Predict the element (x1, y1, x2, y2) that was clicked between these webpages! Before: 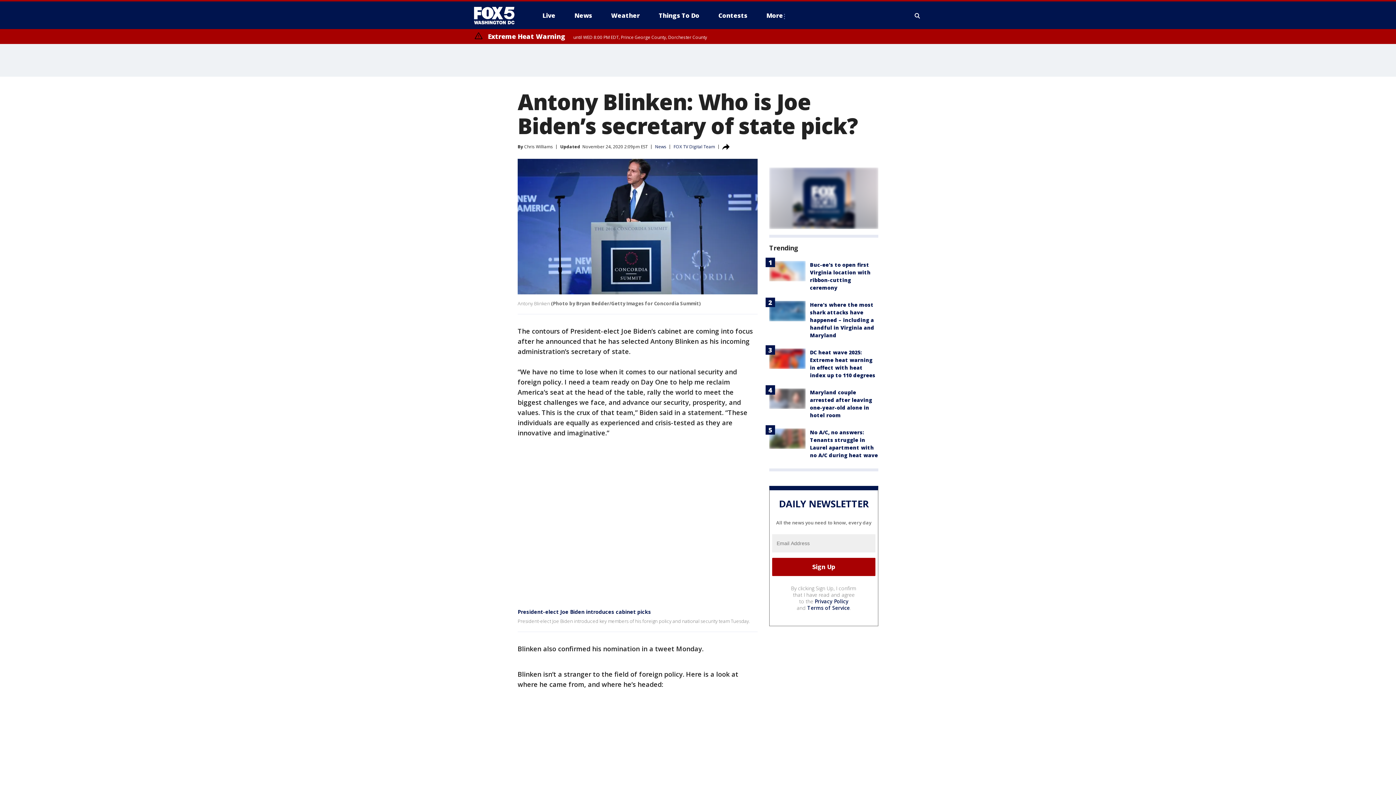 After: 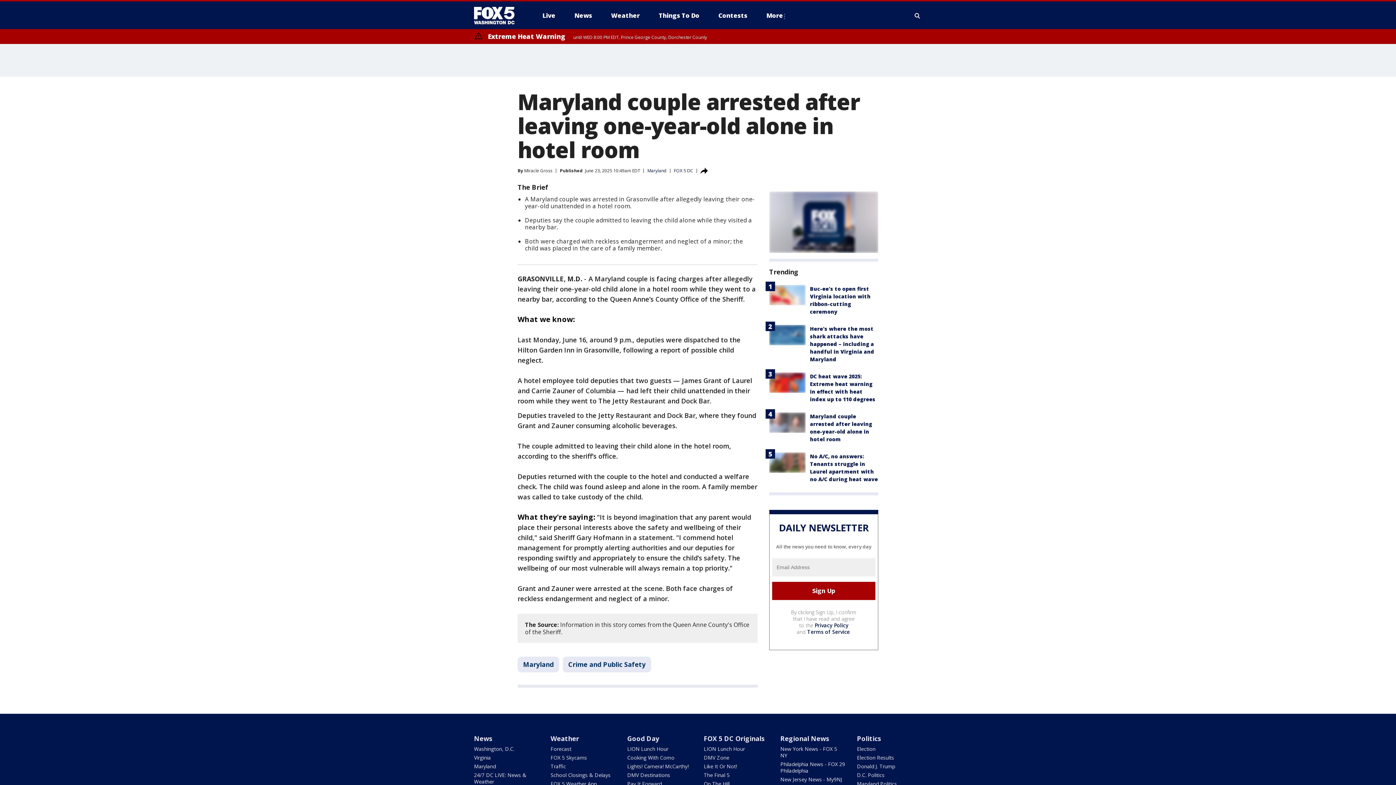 Action: bbox: (769, 388, 805, 409)